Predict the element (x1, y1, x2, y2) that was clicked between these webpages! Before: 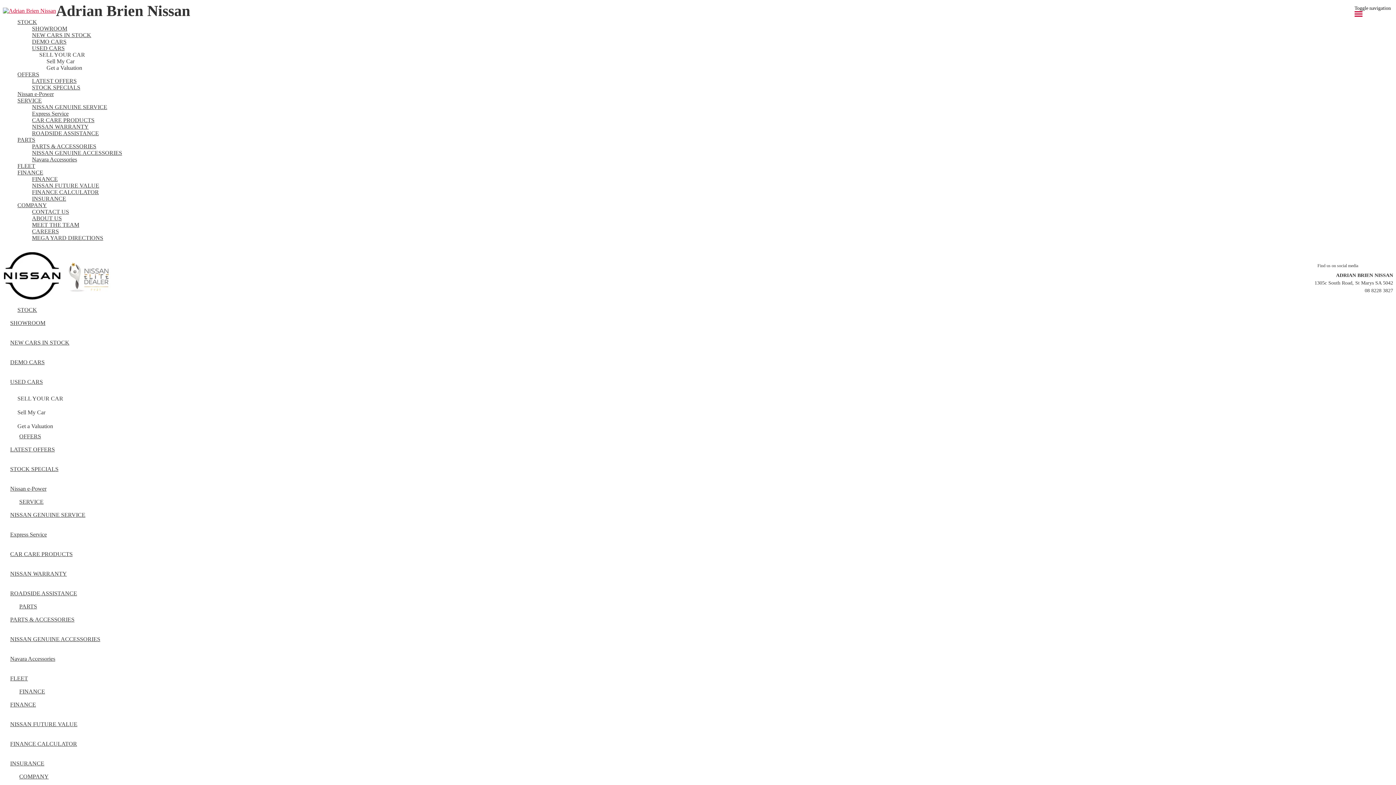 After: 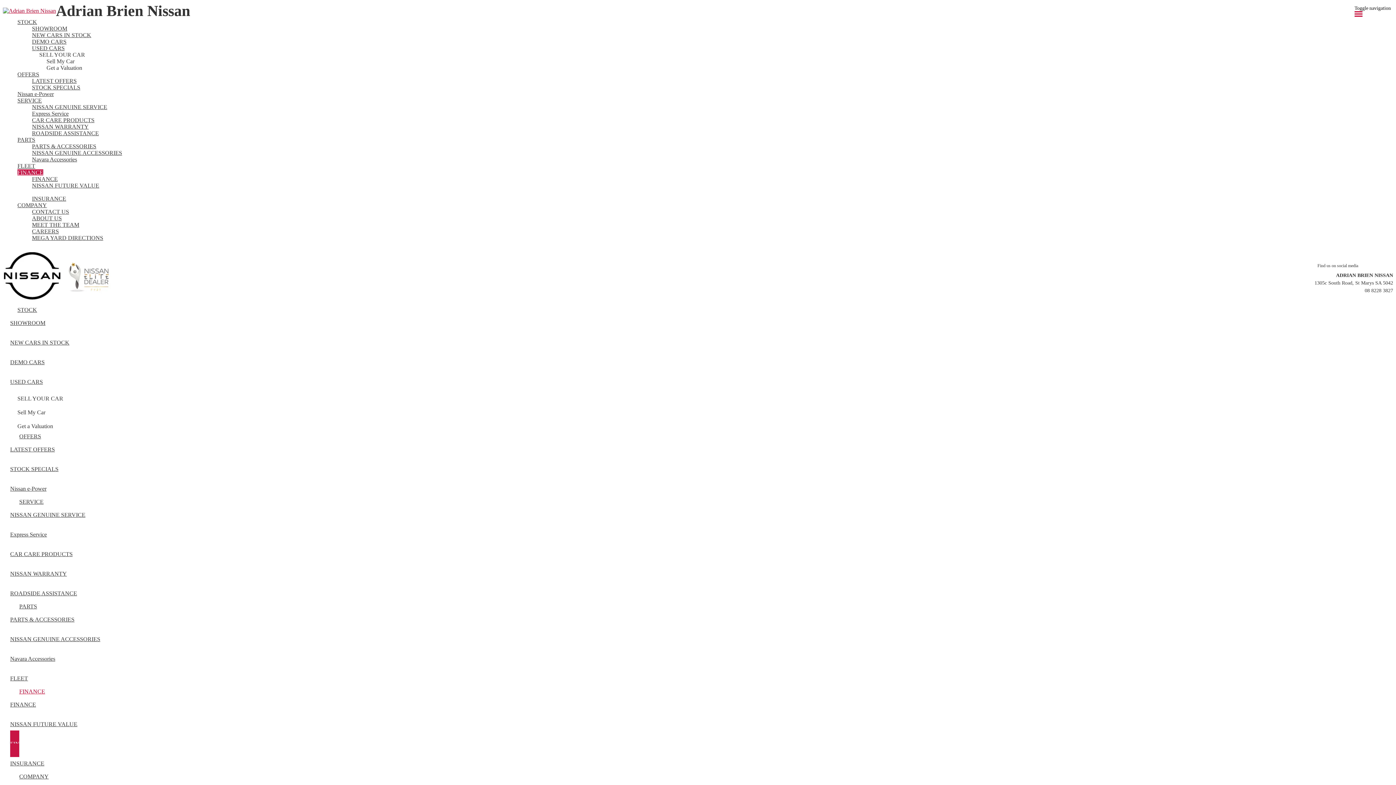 Action: bbox: (32, 189, 1393, 195) label: FINANCE CALCULATOR